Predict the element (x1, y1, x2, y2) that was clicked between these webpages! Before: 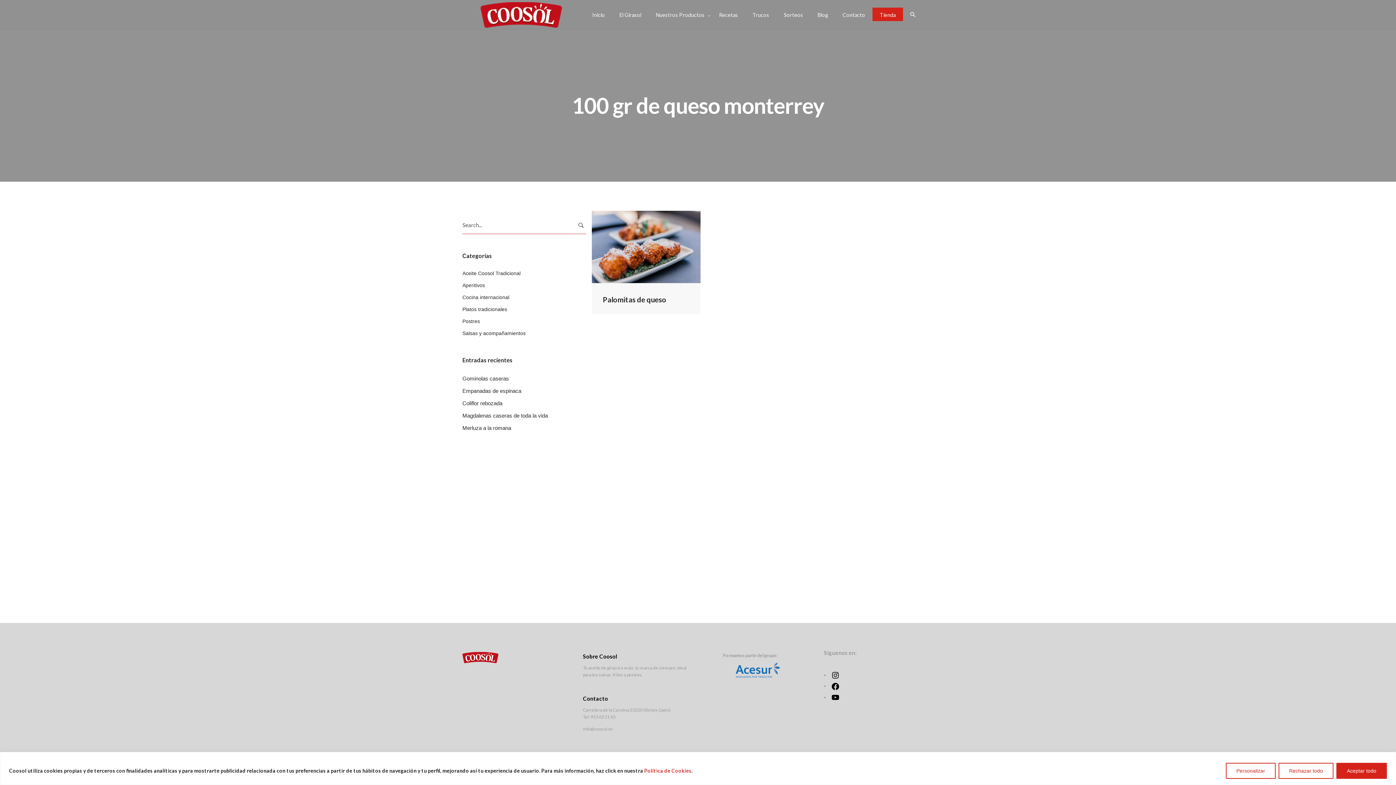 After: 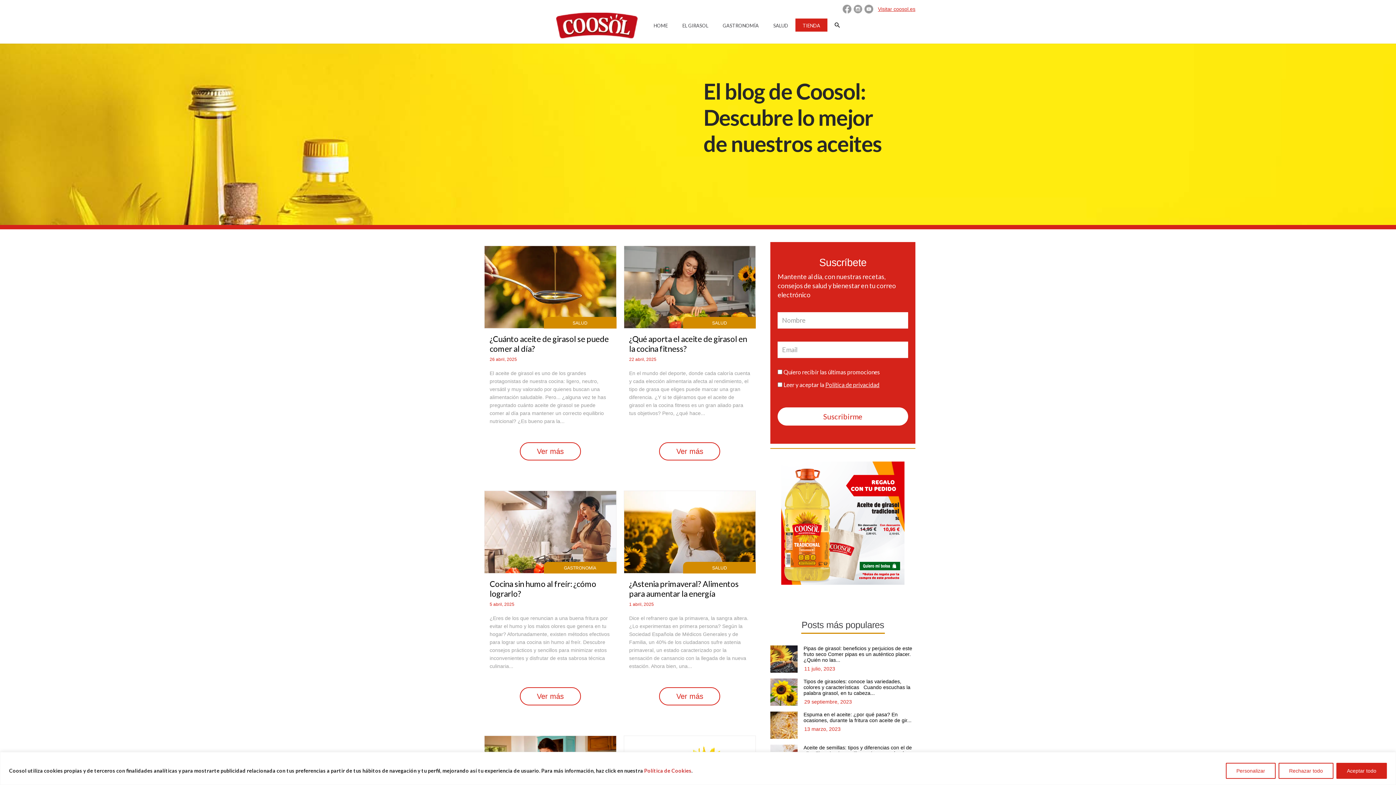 Action: bbox: (810, 11, 835, 17) label: Blog